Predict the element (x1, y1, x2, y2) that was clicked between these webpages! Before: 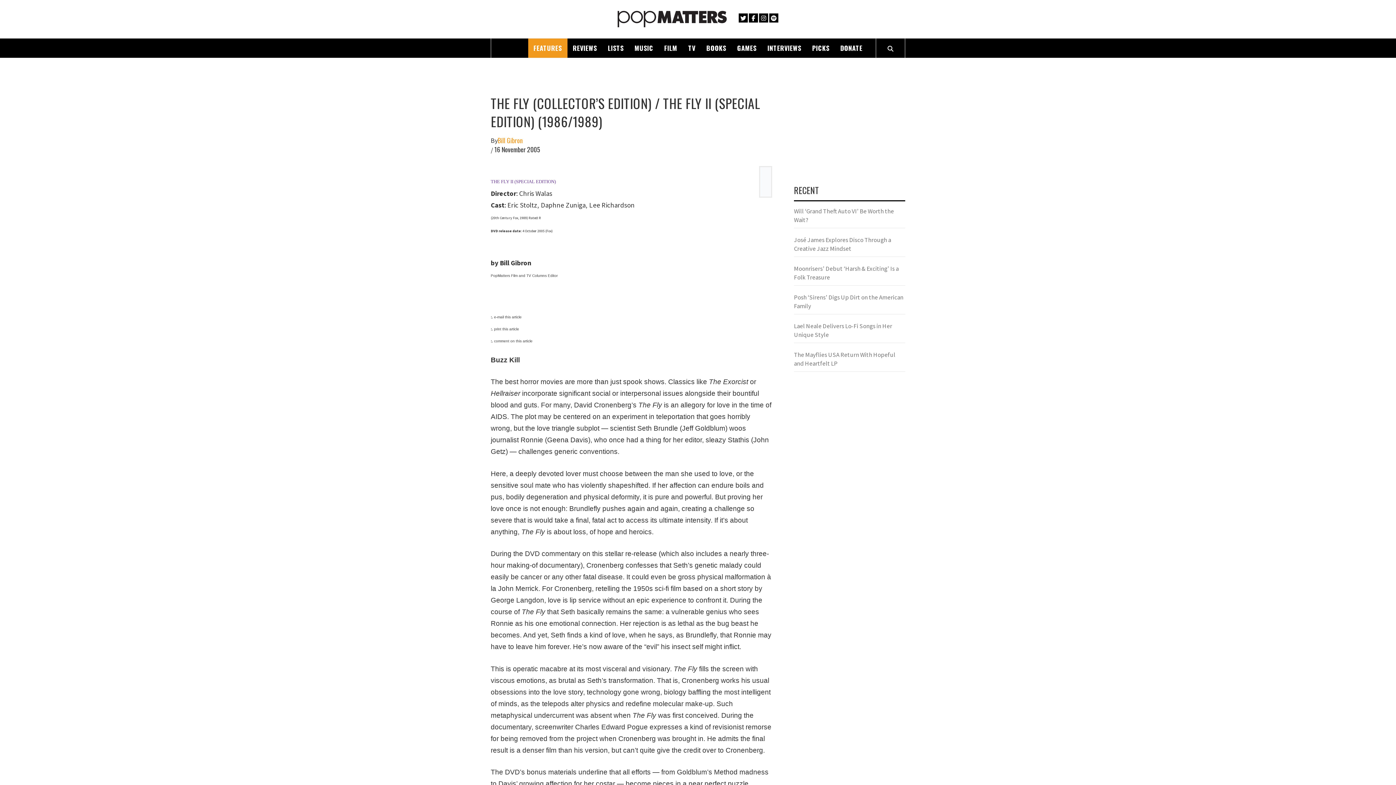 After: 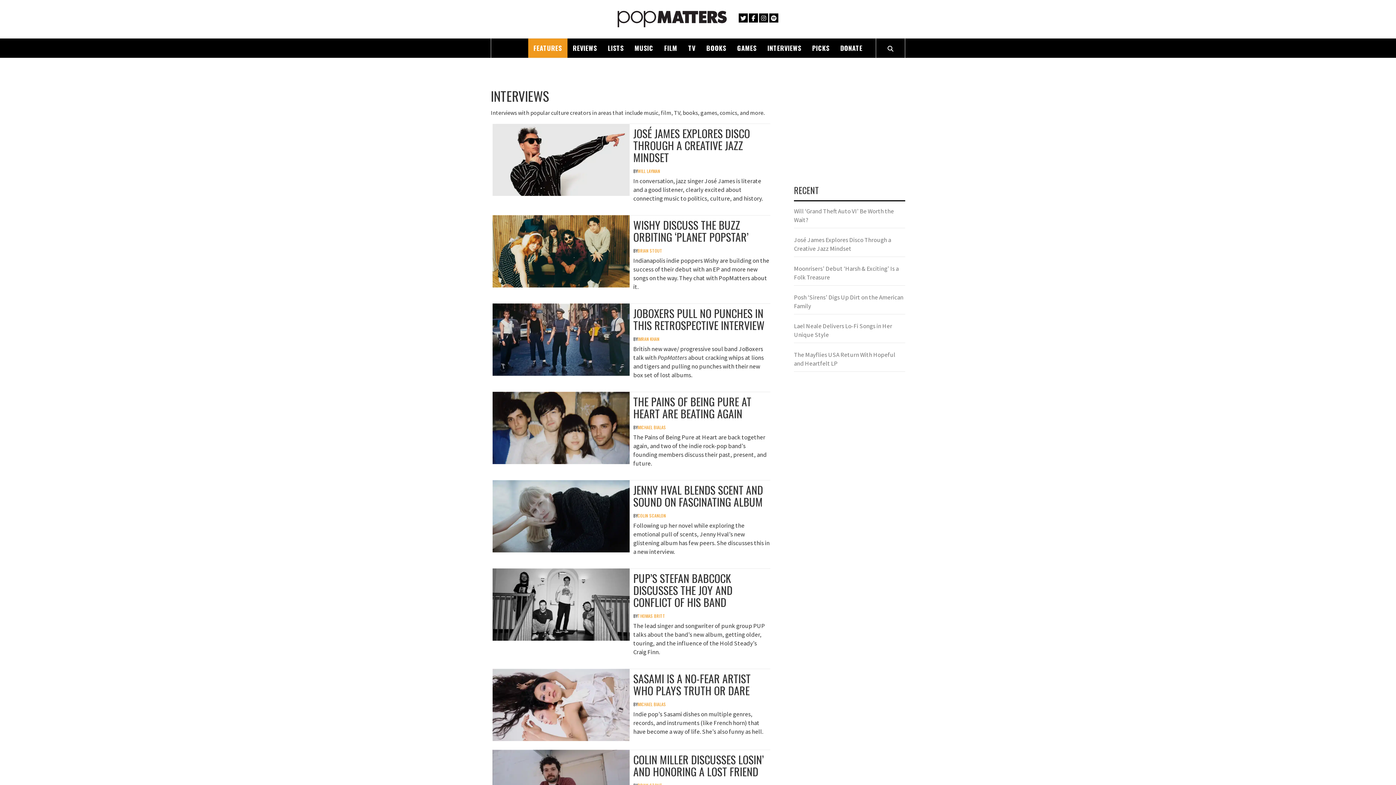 Action: bbox: (762, 38, 806, 57) label: INTERVIEWS